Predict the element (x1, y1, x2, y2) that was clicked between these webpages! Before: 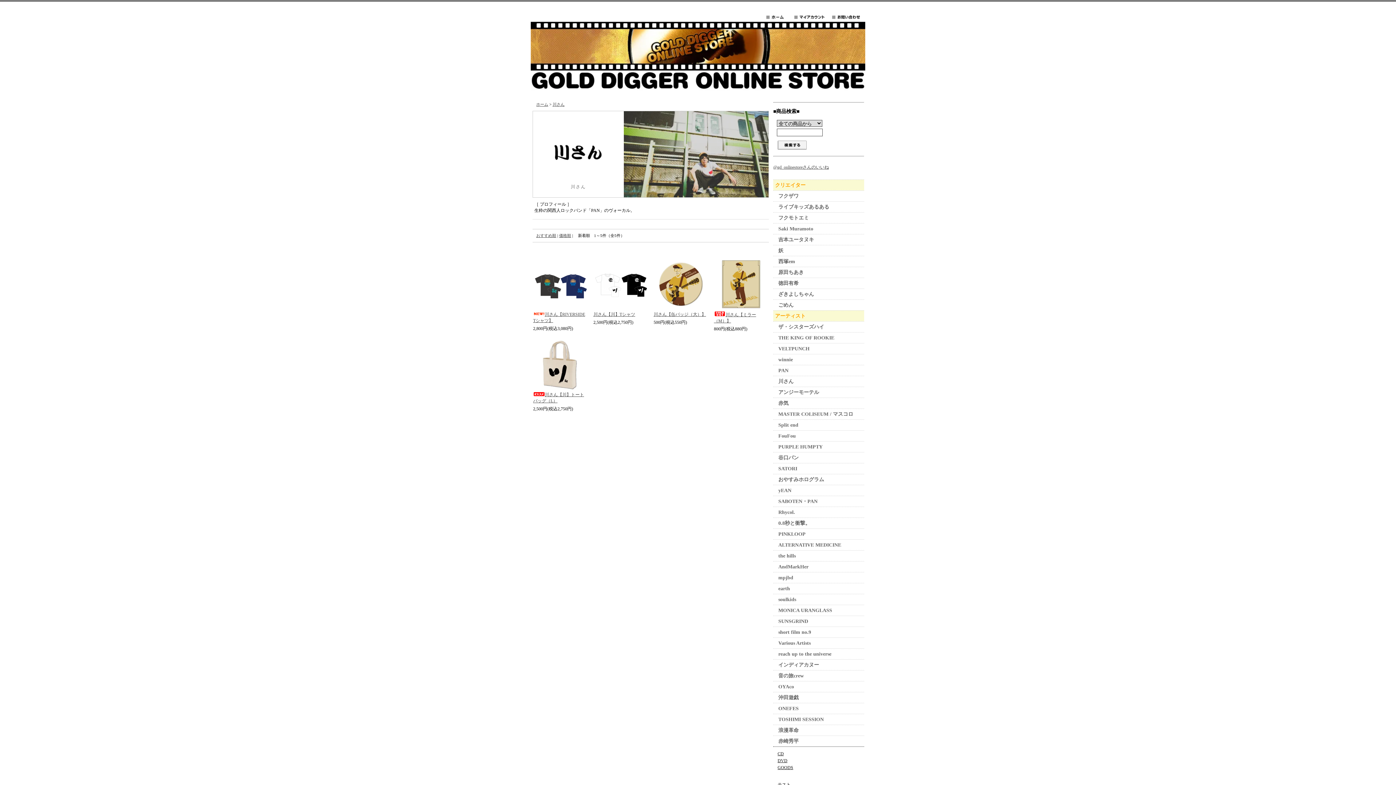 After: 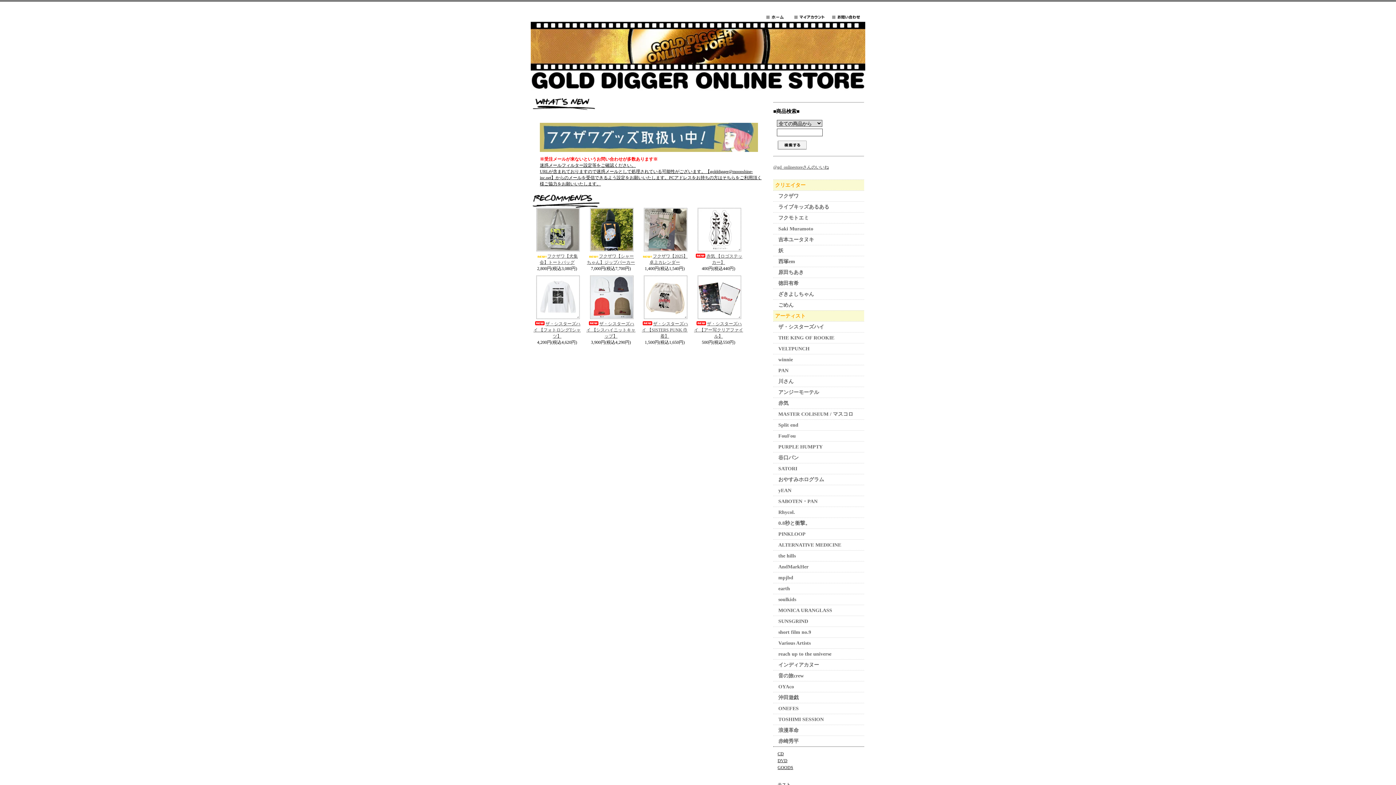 Action: bbox: (764, 17, 792, 22)